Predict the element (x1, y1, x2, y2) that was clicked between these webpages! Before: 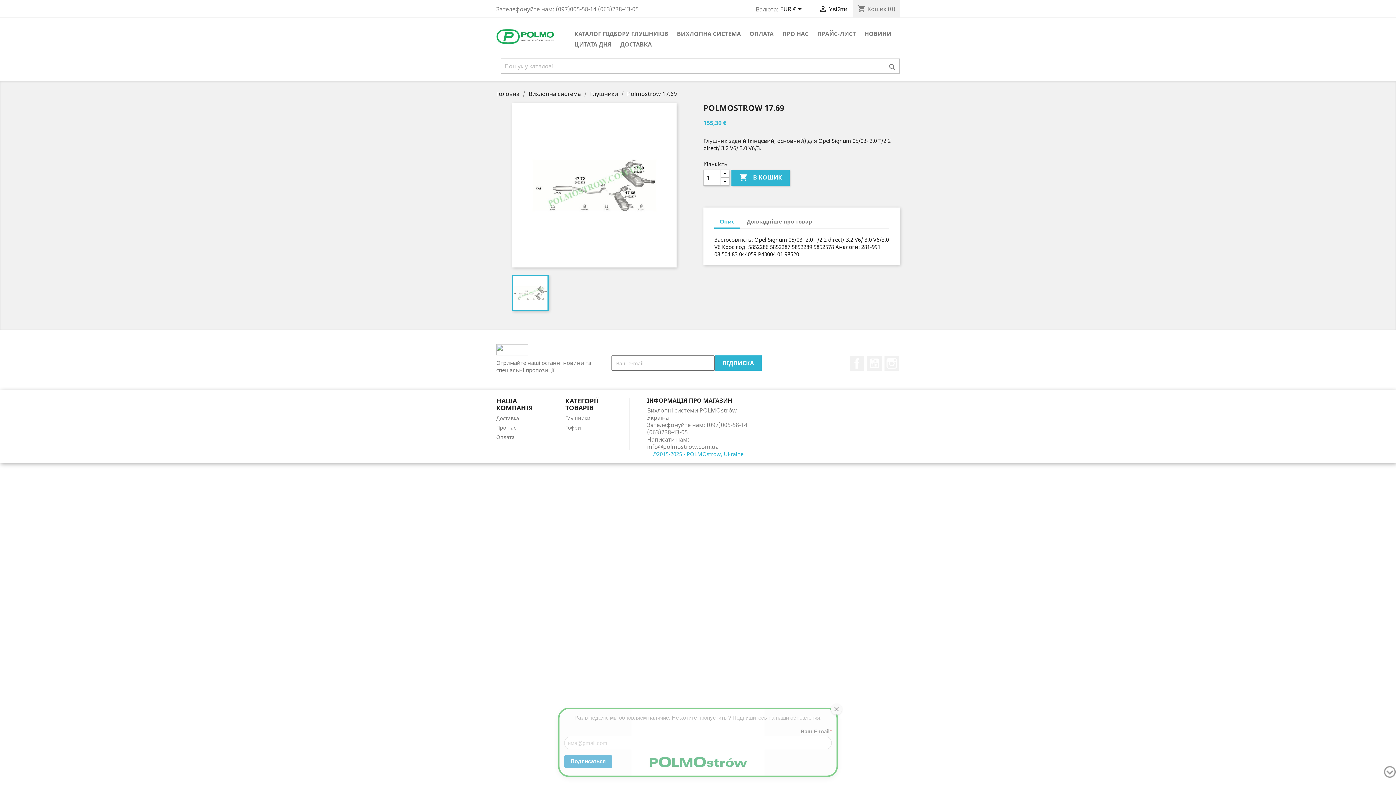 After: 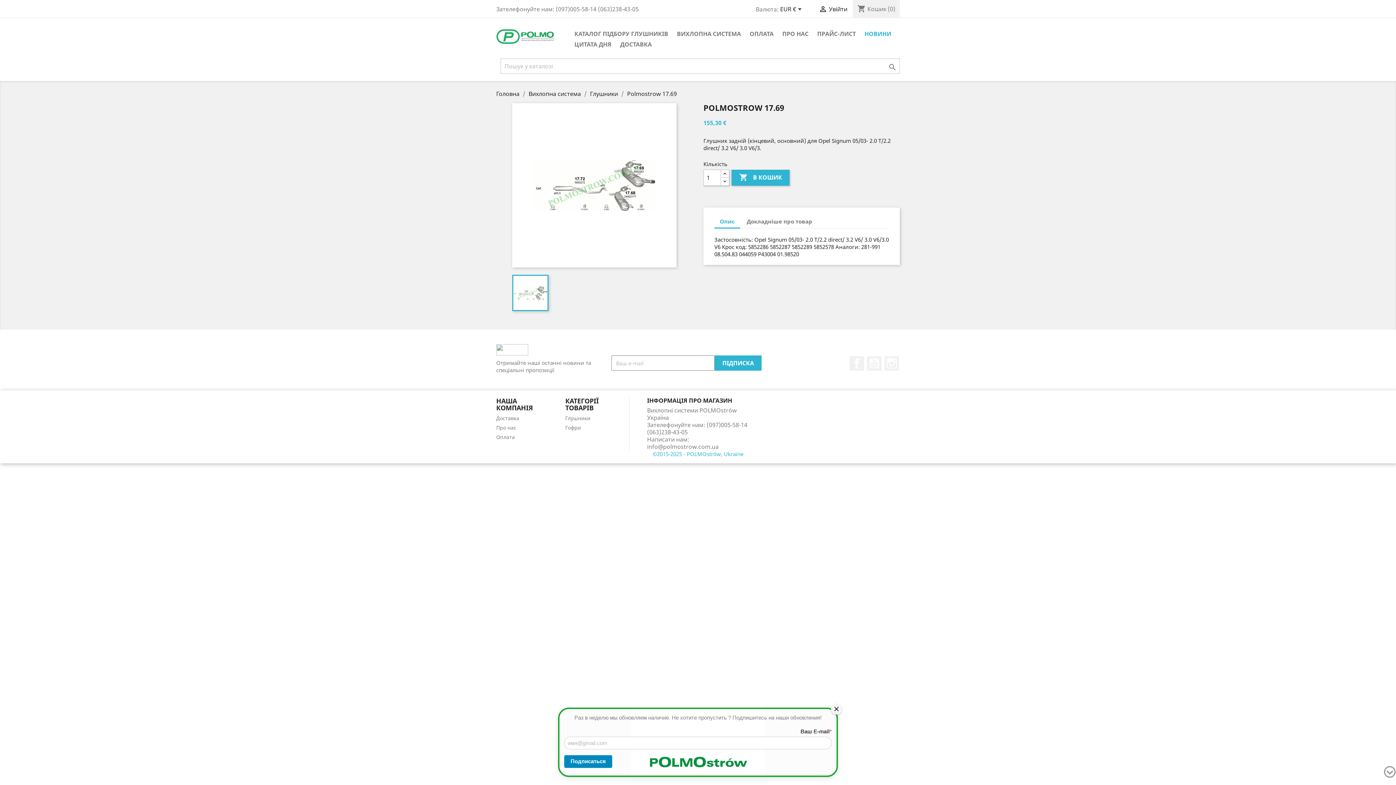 Action: label: НОВИНИ bbox: (861, 29, 895, 39)